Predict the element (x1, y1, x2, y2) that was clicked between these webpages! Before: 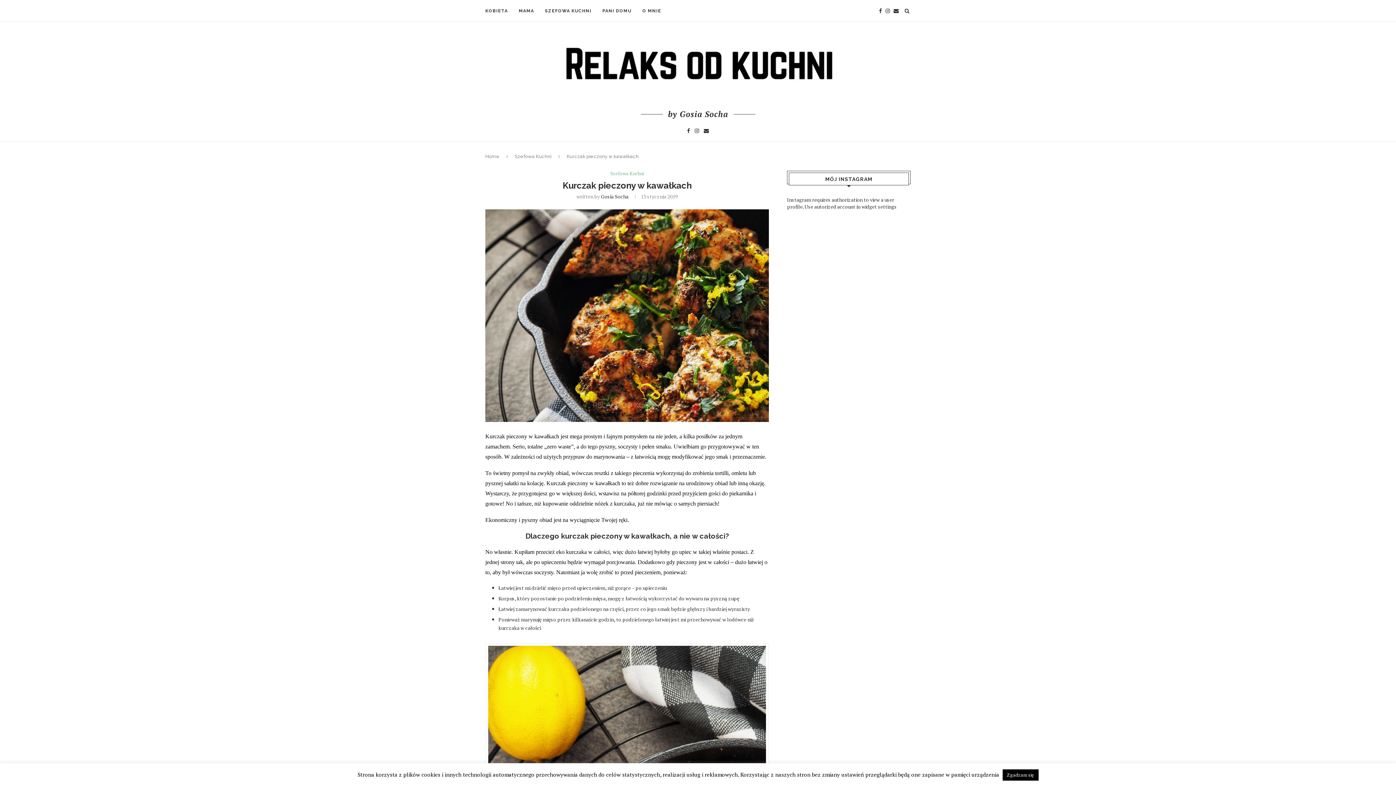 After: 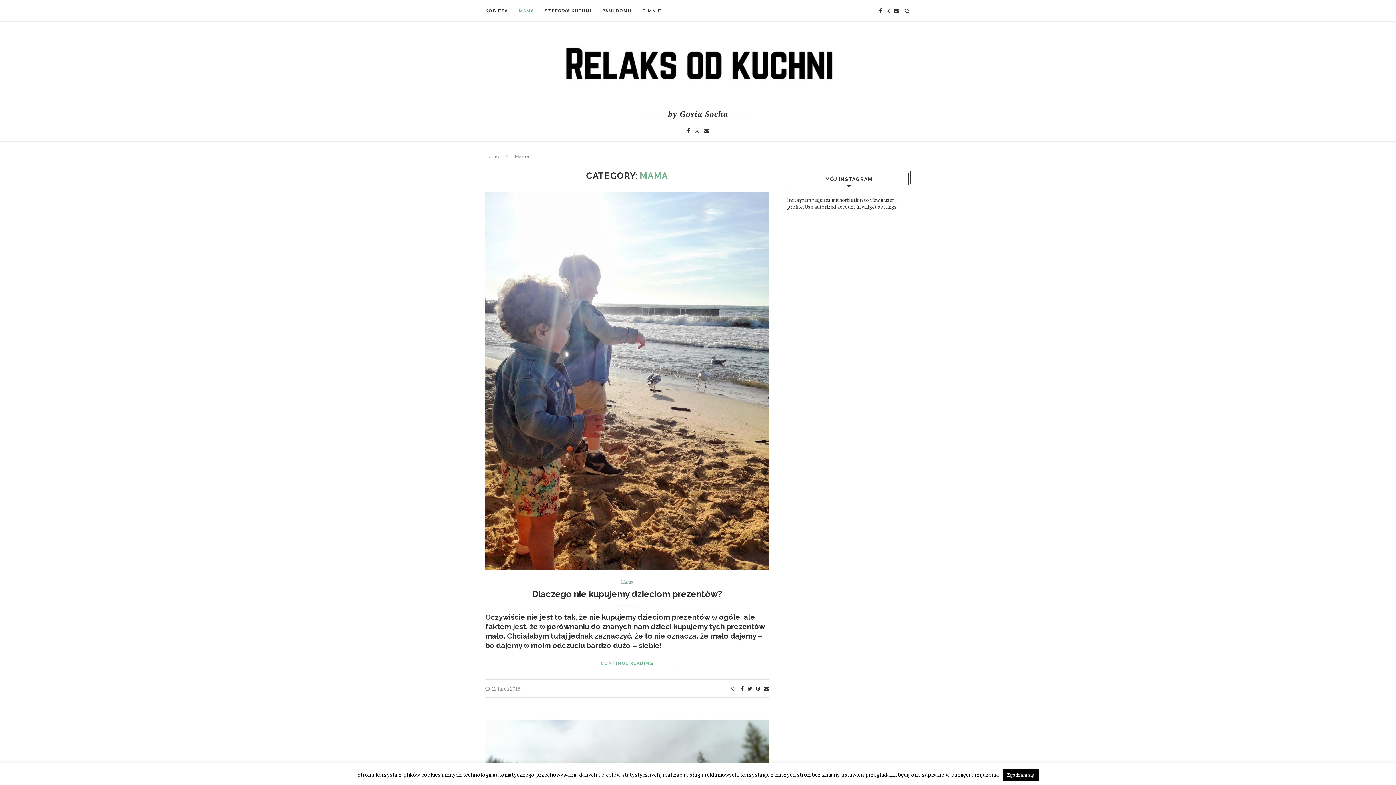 Action: label: MAMA bbox: (518, 0, 534, 21)